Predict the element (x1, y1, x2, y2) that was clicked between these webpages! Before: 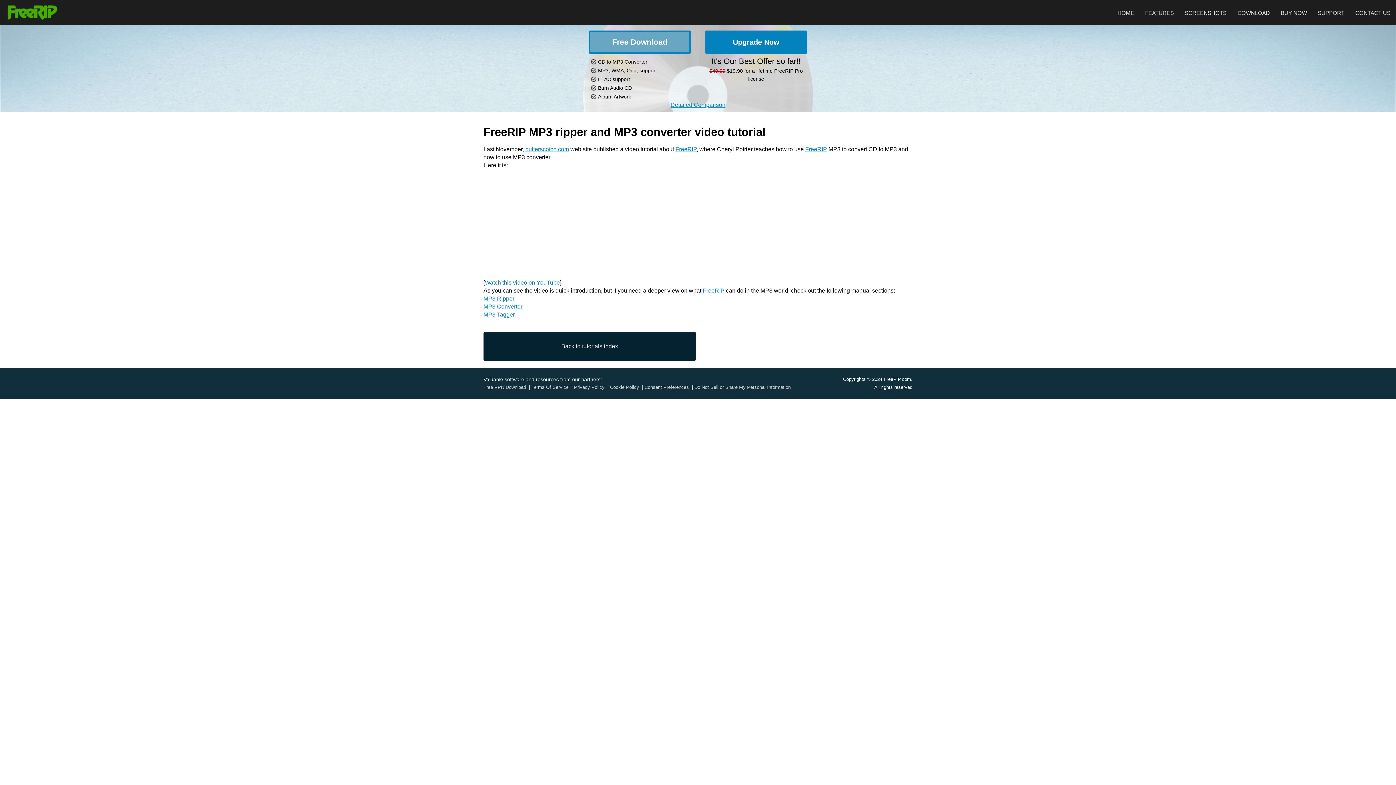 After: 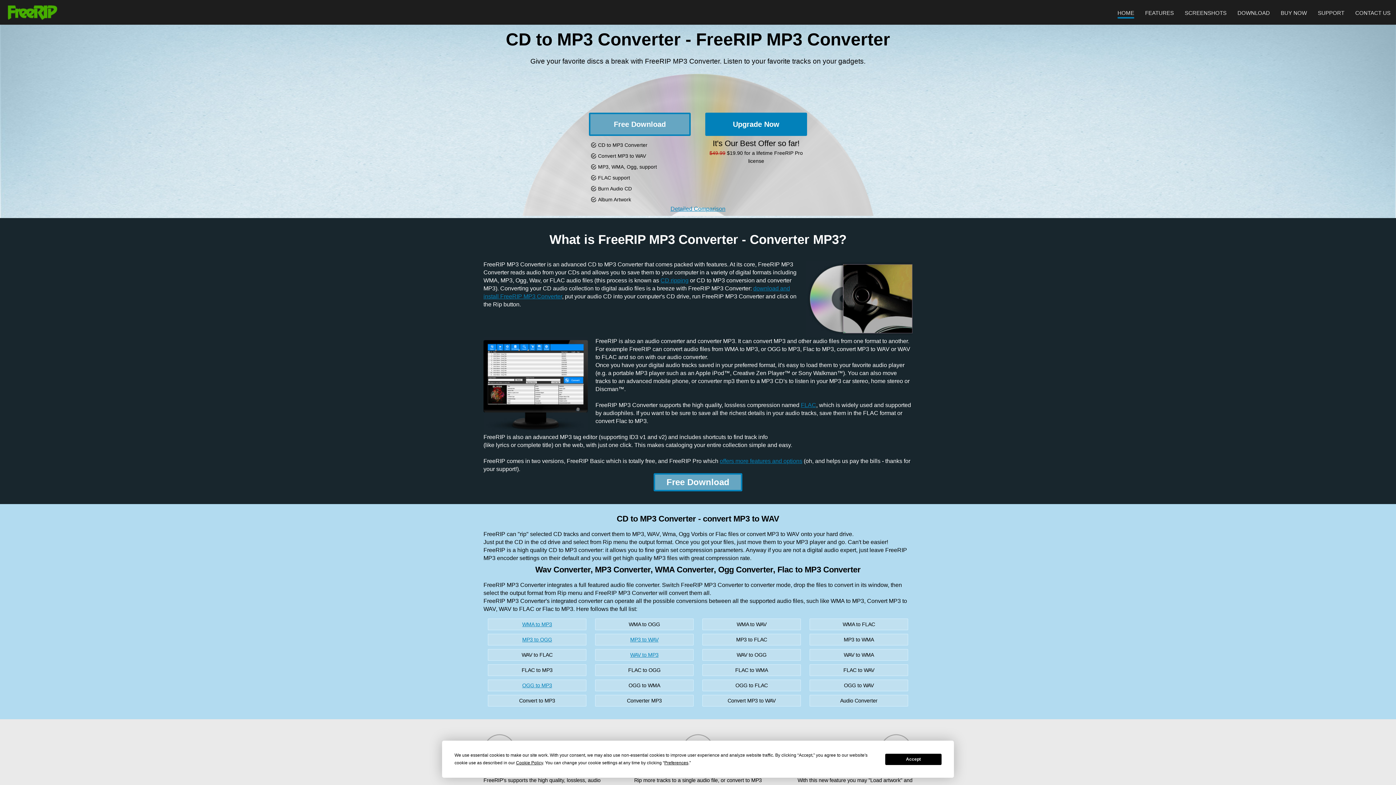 Action: bbox: (675, 146, 696, 152) label: FreeRIP